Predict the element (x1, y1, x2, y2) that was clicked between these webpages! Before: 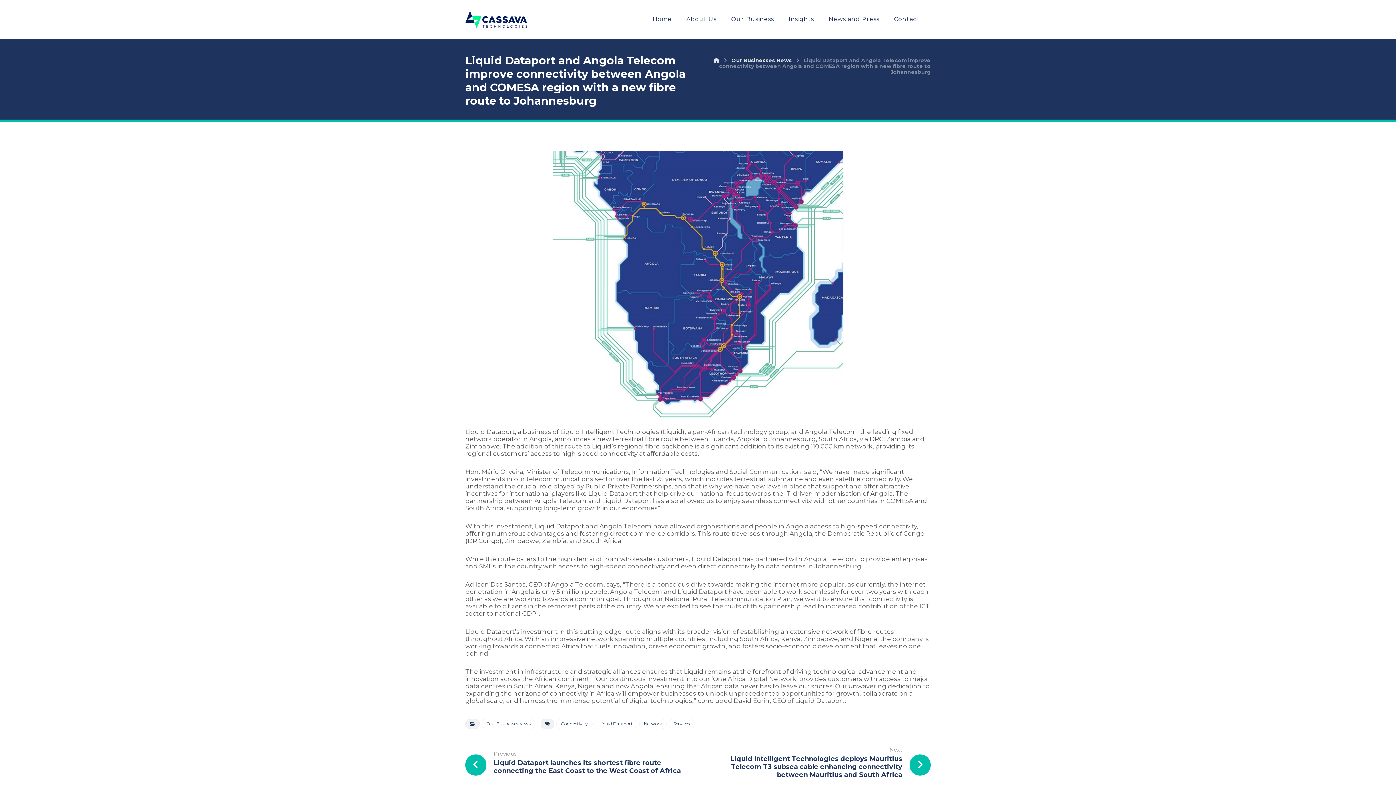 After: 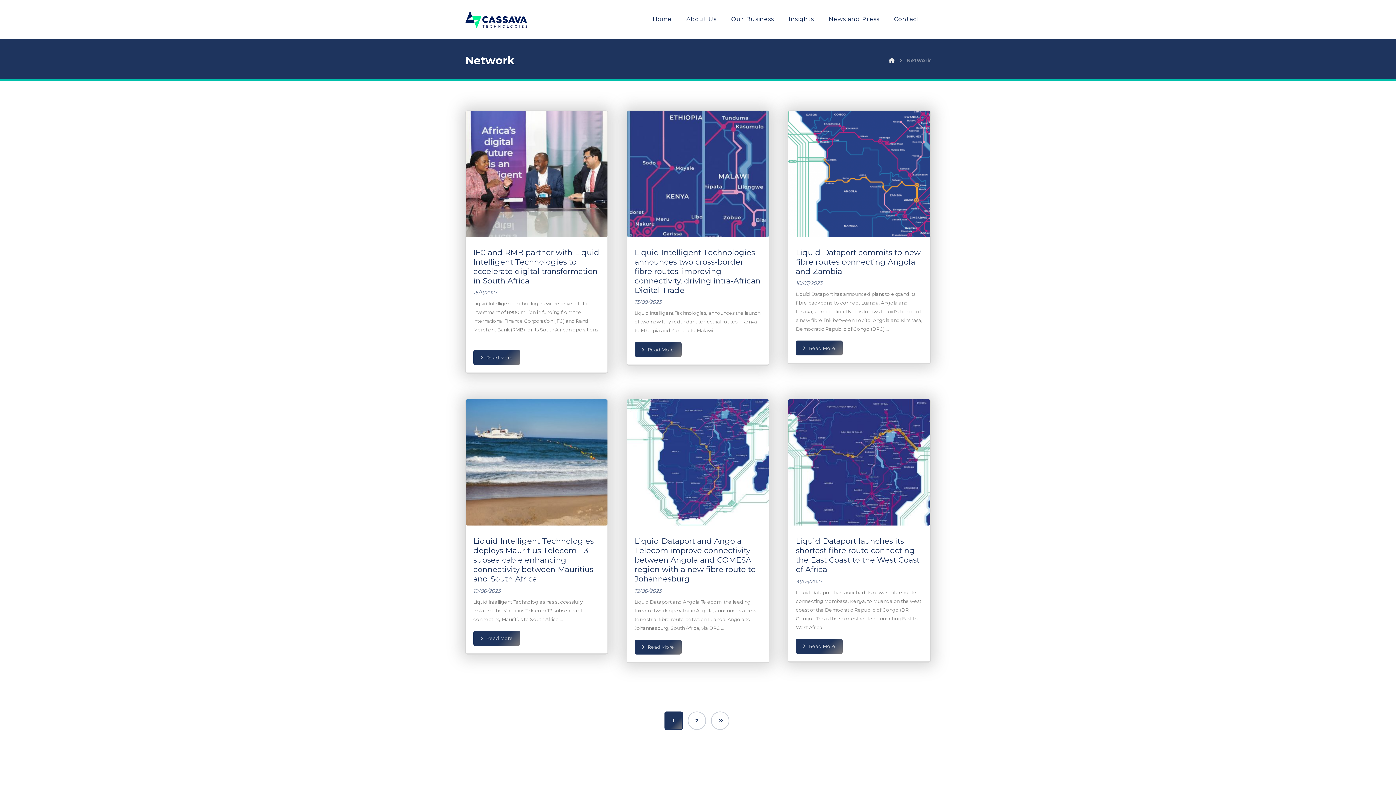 Action: label: Network bbox: (639, 719, 666, 729)